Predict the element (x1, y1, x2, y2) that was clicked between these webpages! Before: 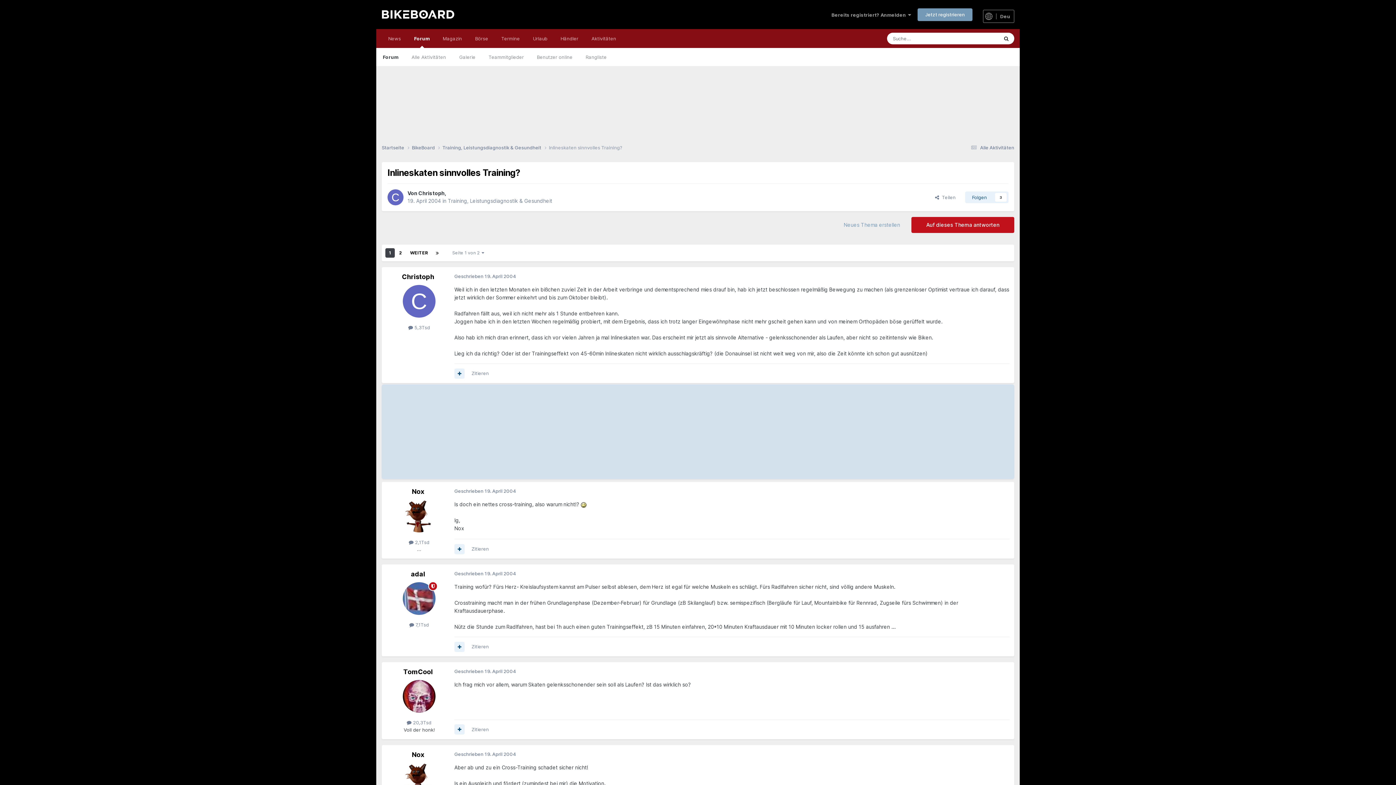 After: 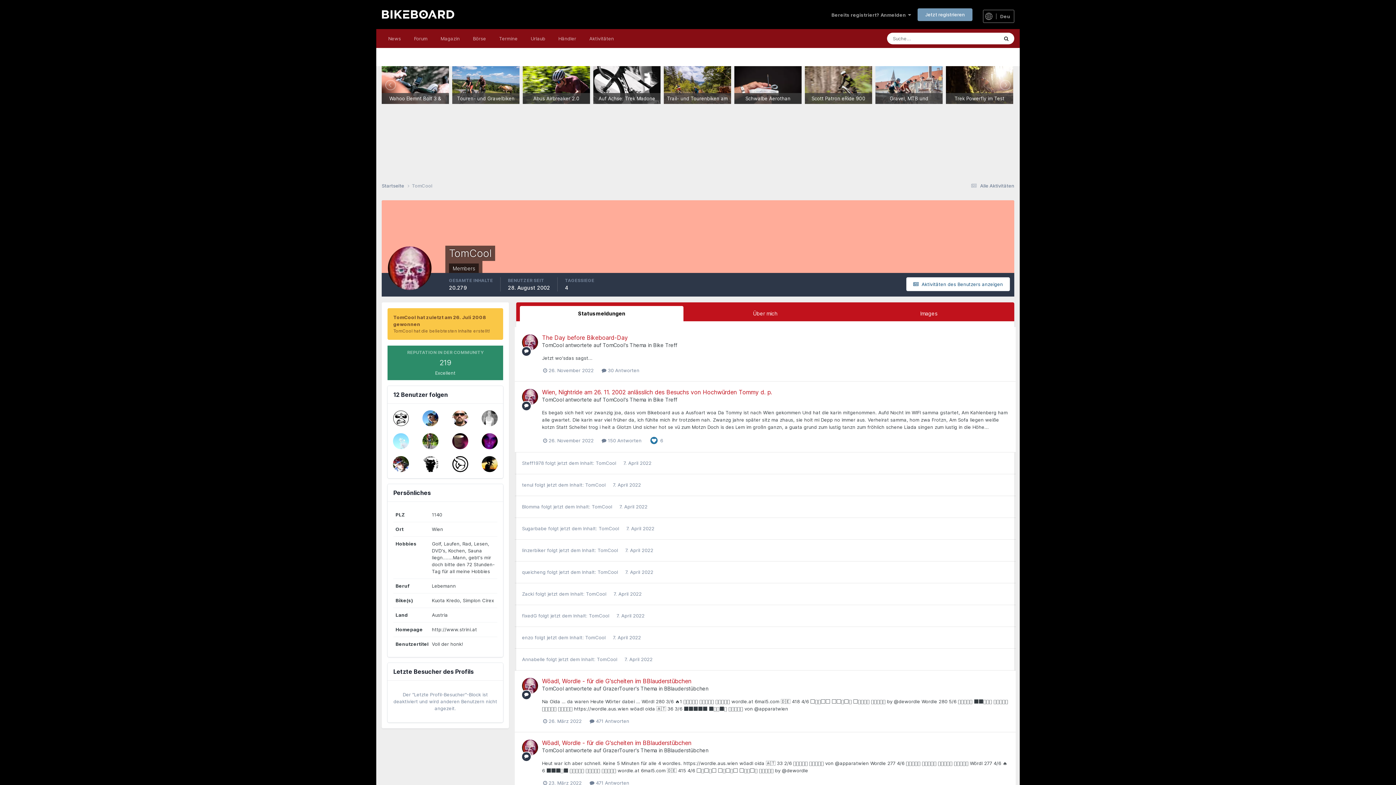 Action: bbox: (402, 680, 435, 713)